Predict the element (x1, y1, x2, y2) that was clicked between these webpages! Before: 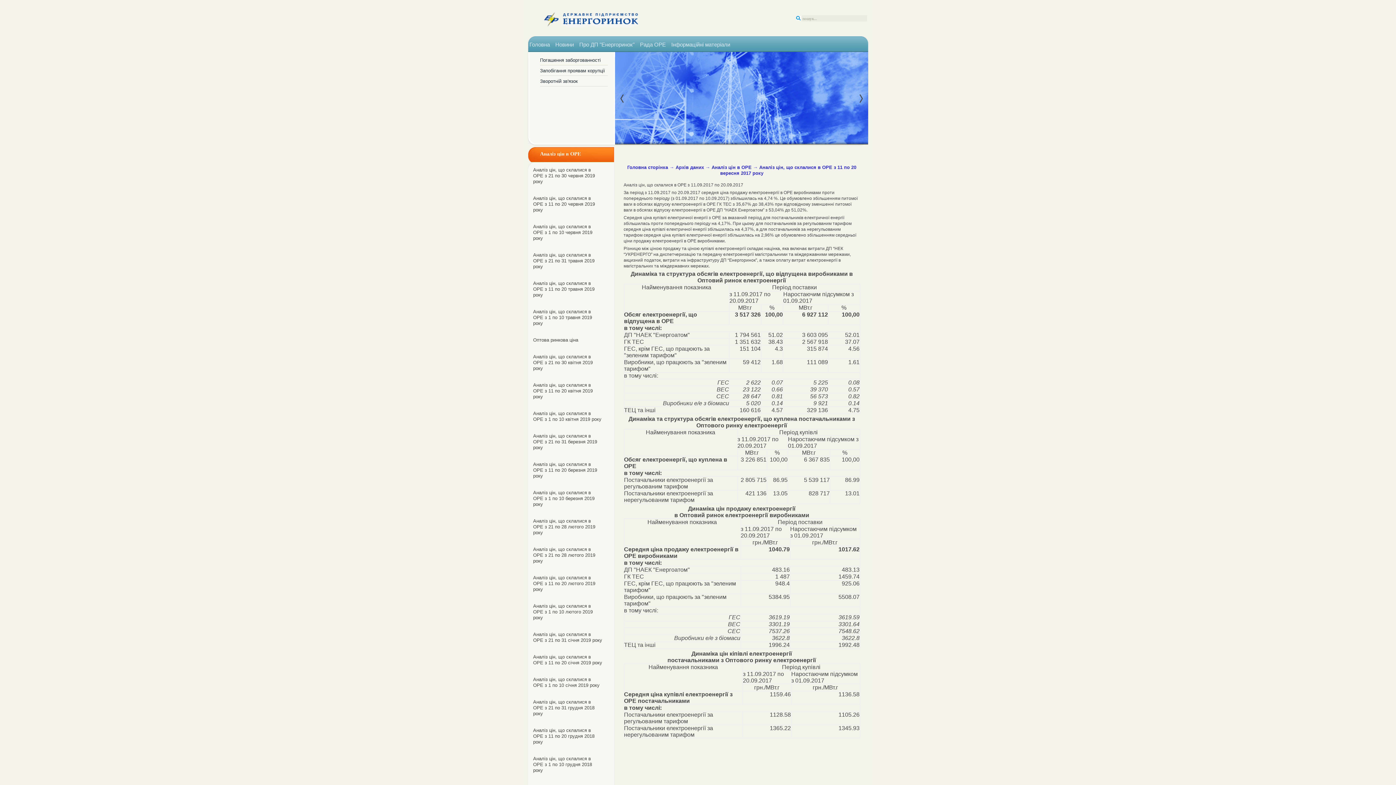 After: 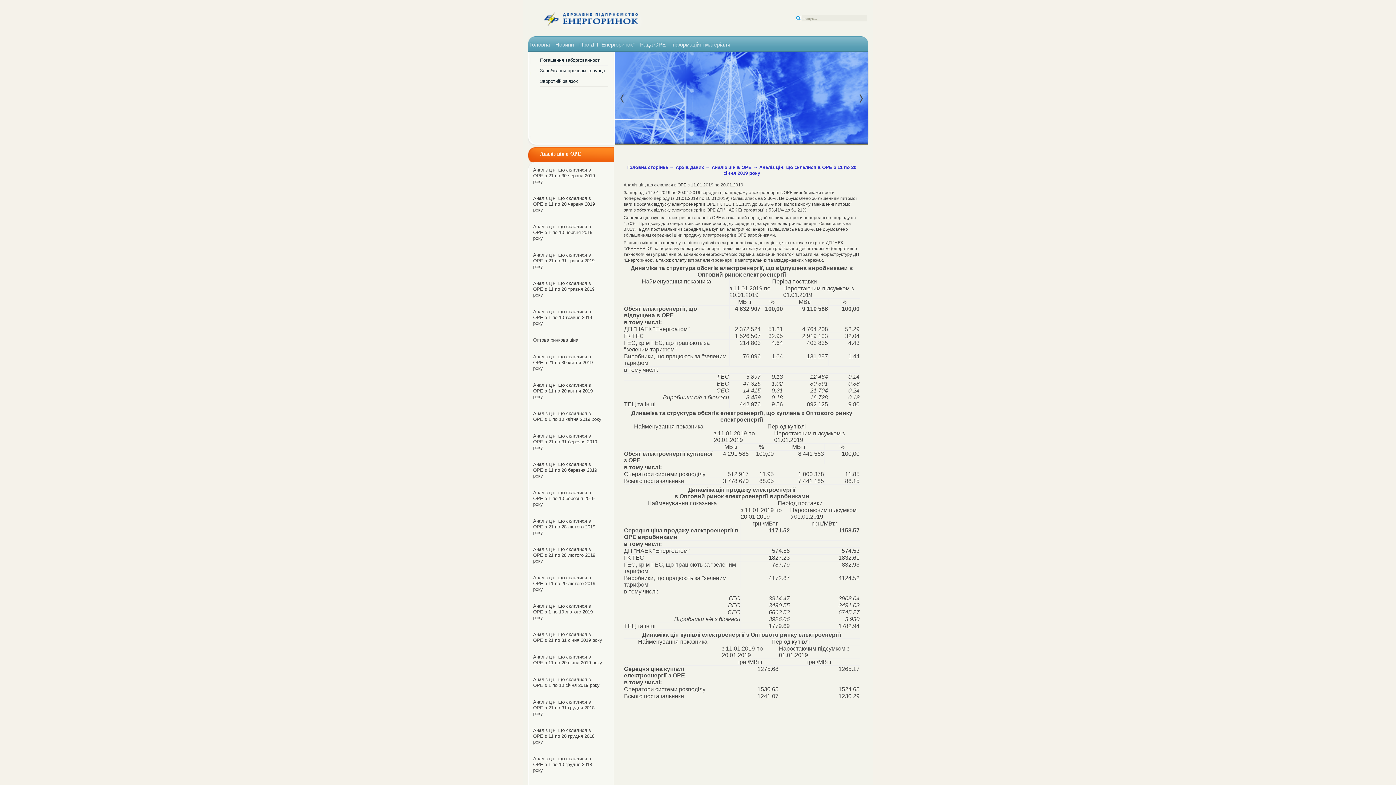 Action: label: Аналіз цін, що склалися в ОРЕ з 11 по 20 січня 2019 року bbox: (533, 654, 602, 665)